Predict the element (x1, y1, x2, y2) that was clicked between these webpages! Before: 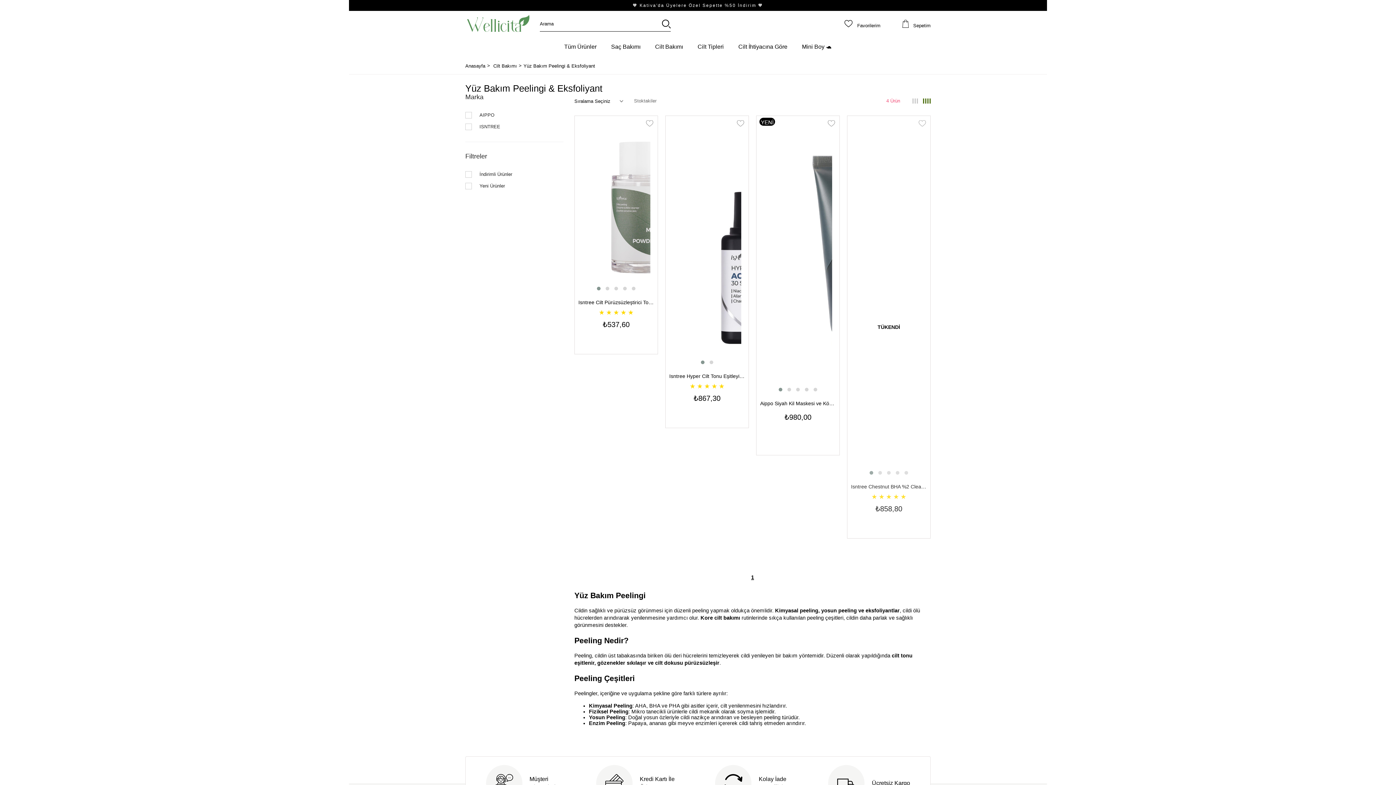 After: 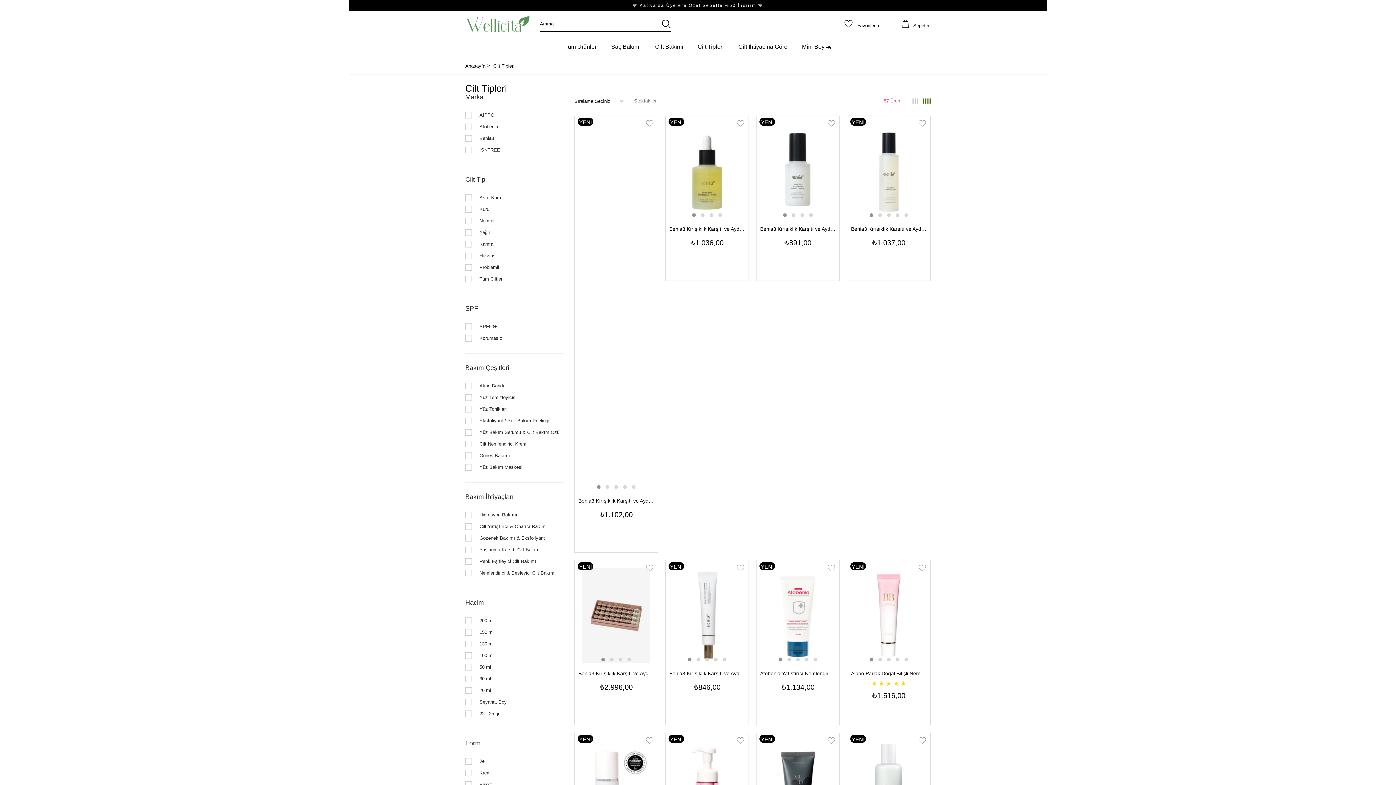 Action: bbox: (697, 36, 724, 57) label: Cilt Tipleri